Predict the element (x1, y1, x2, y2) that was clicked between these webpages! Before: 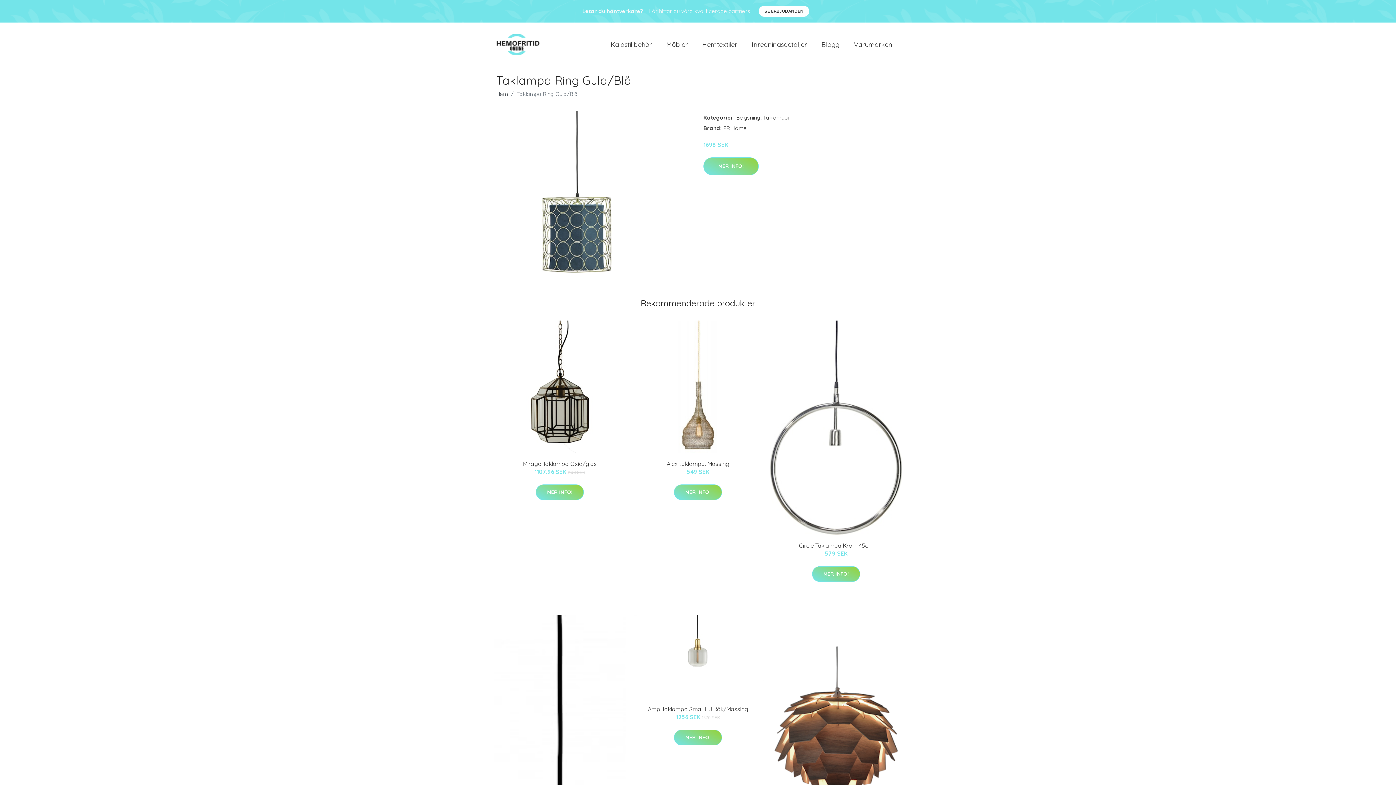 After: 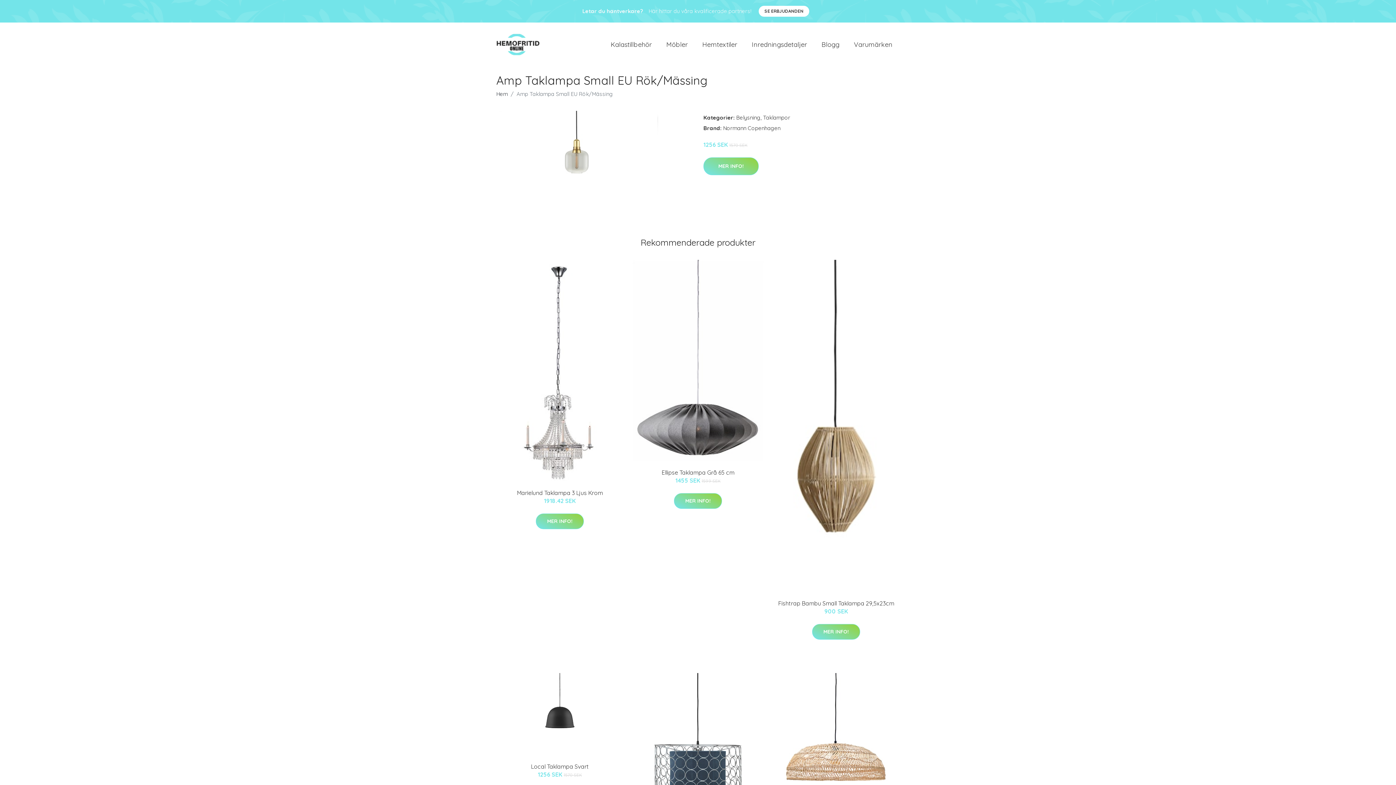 Action: bbox: (648, 705, 748, 712) label: Amp Taklampa Small EU Rök/Mässing